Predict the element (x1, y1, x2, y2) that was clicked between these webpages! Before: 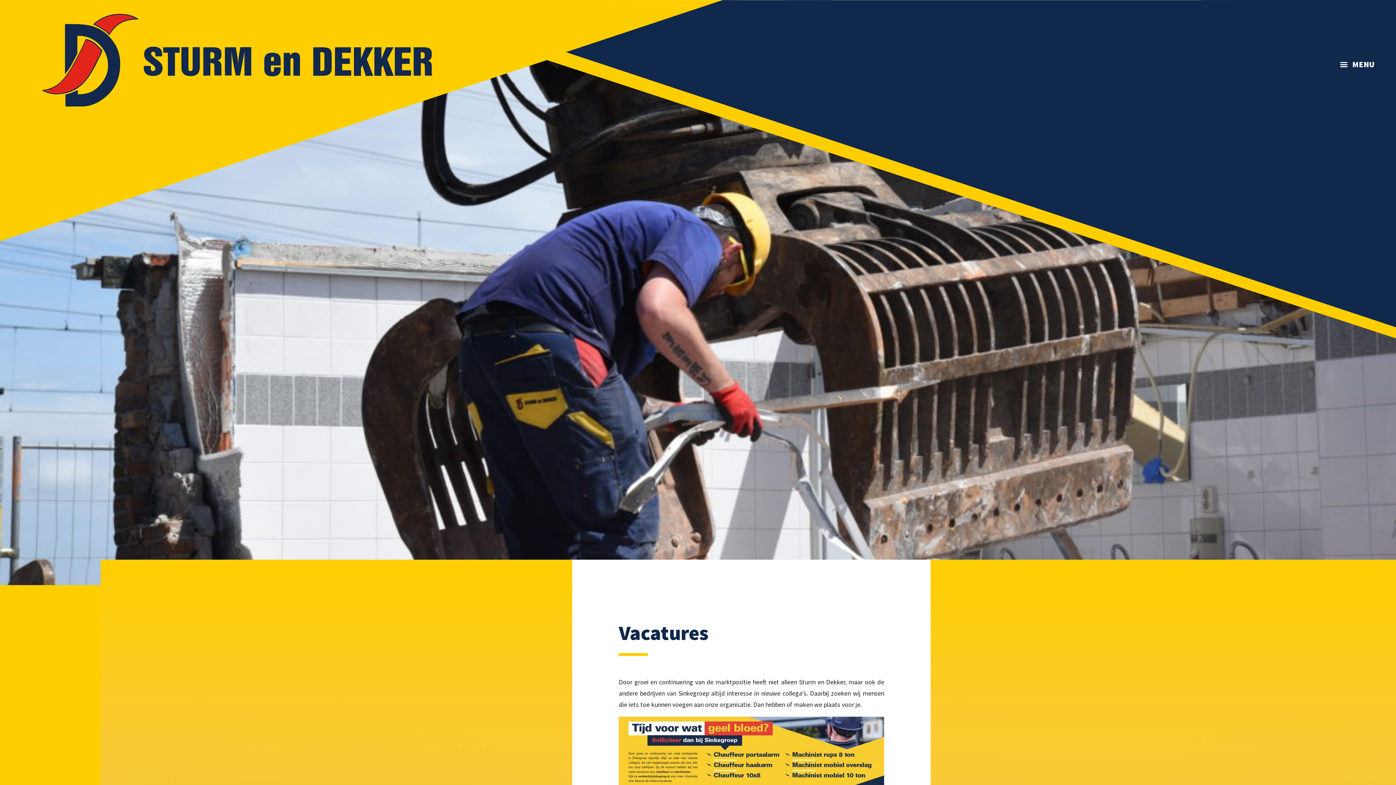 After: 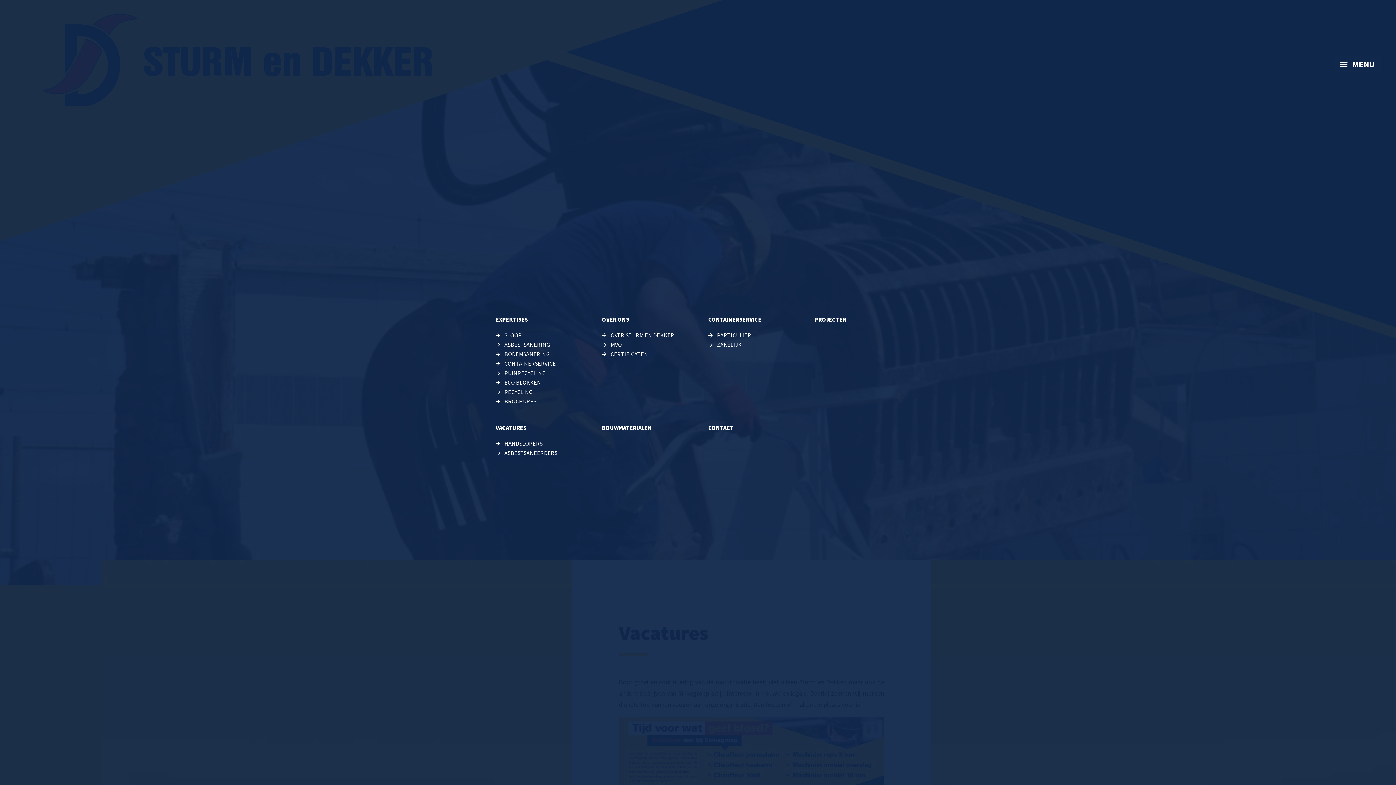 Action: bbox: (1334, 55, 1381, 72) label: MENU